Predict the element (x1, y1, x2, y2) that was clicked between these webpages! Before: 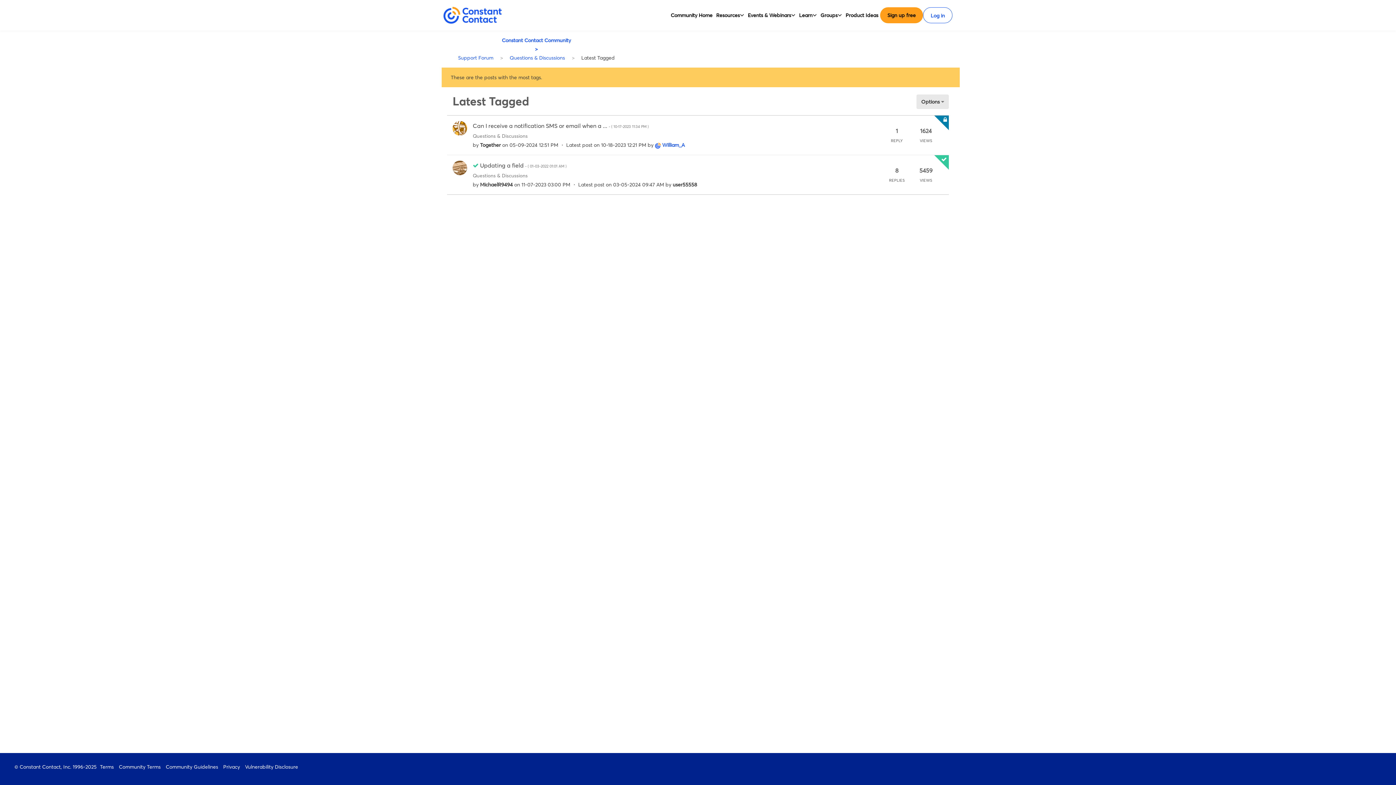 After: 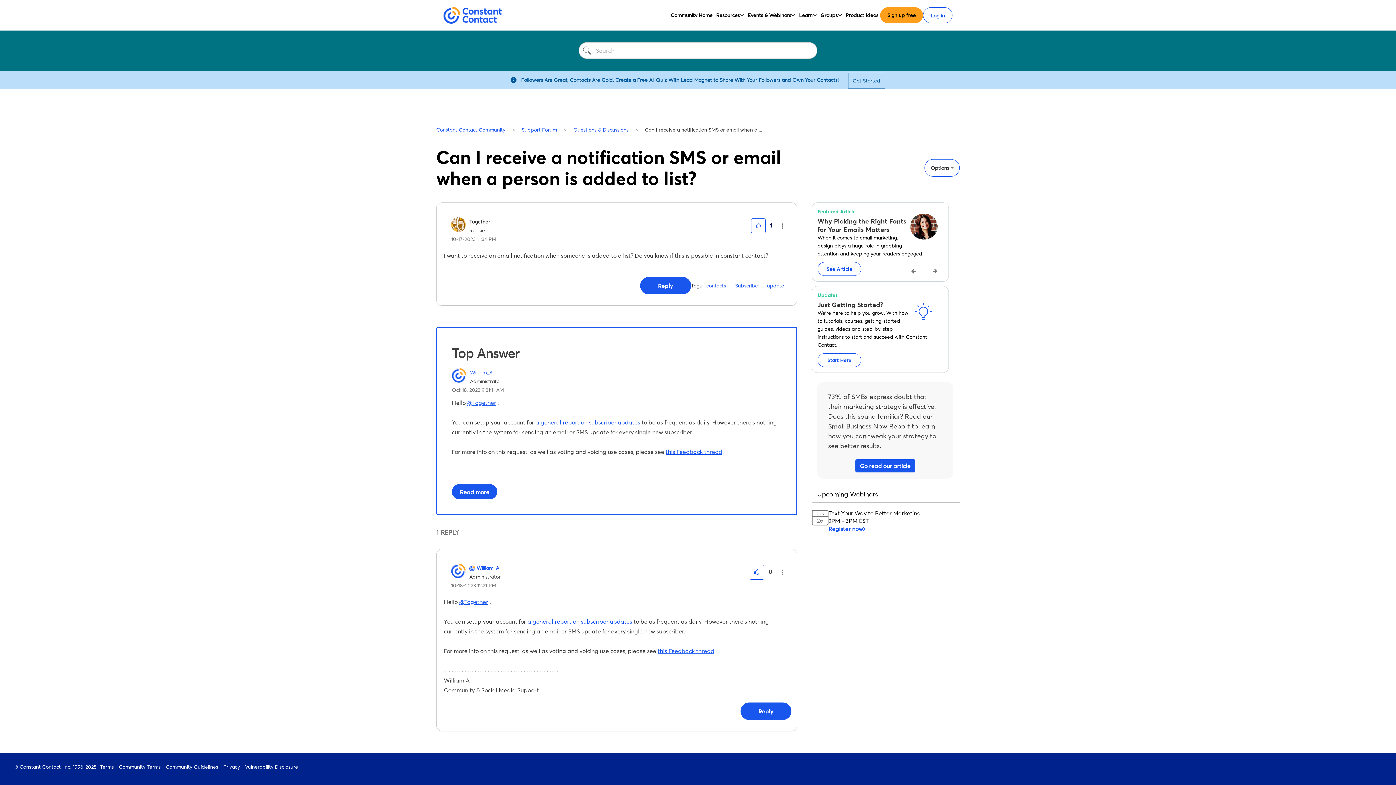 Action: label: Can I receive a notification SMS or email when a ... - ( ‎10-17-2023 11:34 PM ) bbox: (472, 122, 648, 129)